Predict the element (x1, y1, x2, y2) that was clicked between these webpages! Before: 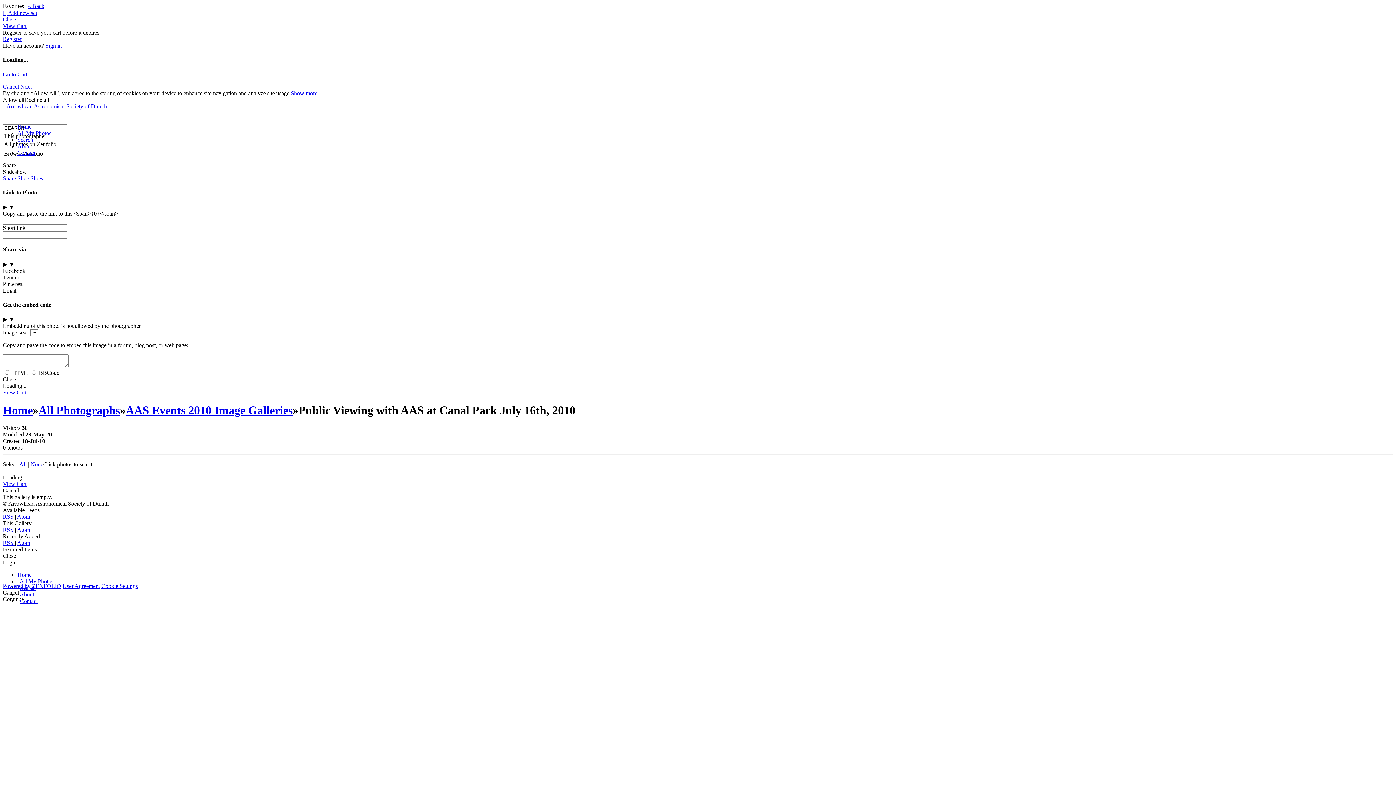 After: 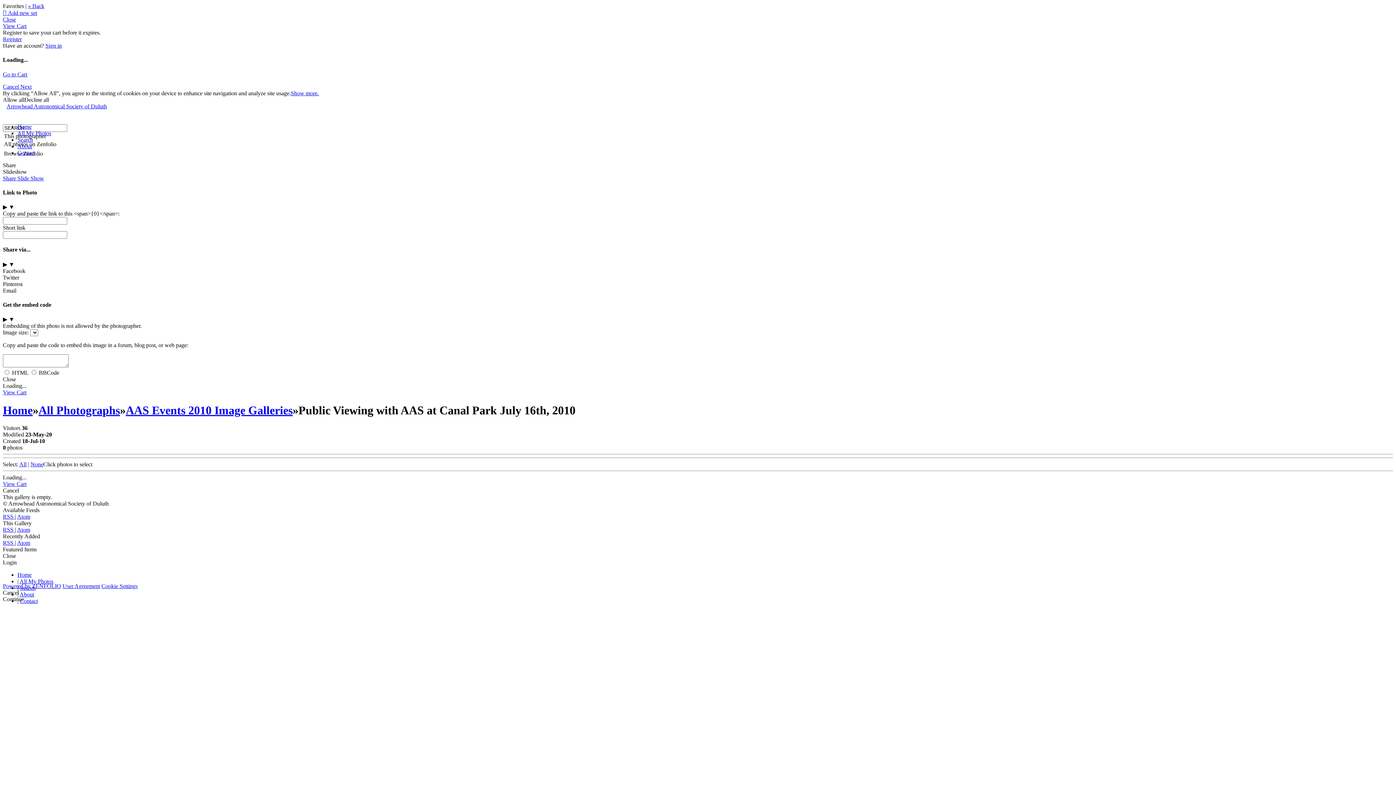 Action: bbox: (2, 16, 16, 22) label: Close